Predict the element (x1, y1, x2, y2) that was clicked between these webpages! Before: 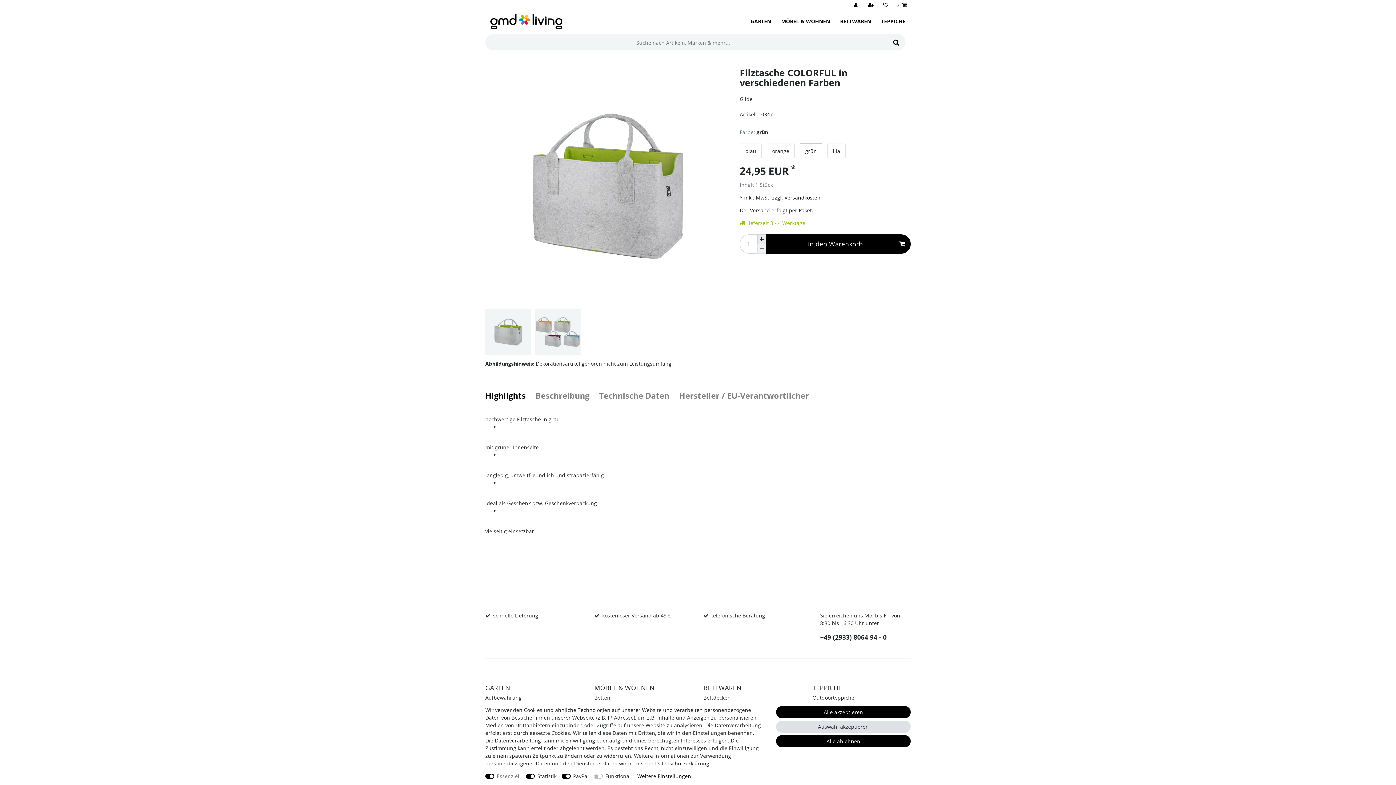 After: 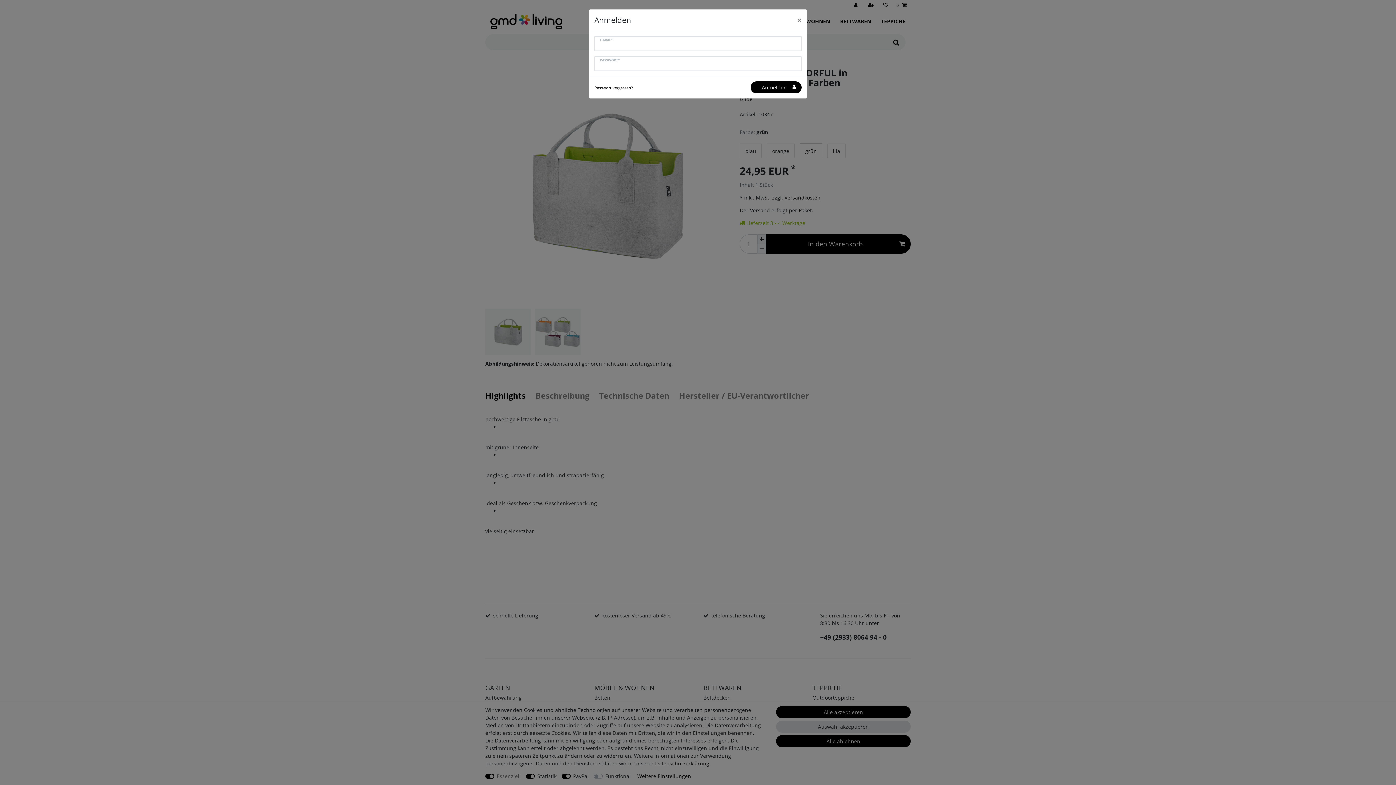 Action: bbox: (850, 0, 863, 10) label: Anmelden